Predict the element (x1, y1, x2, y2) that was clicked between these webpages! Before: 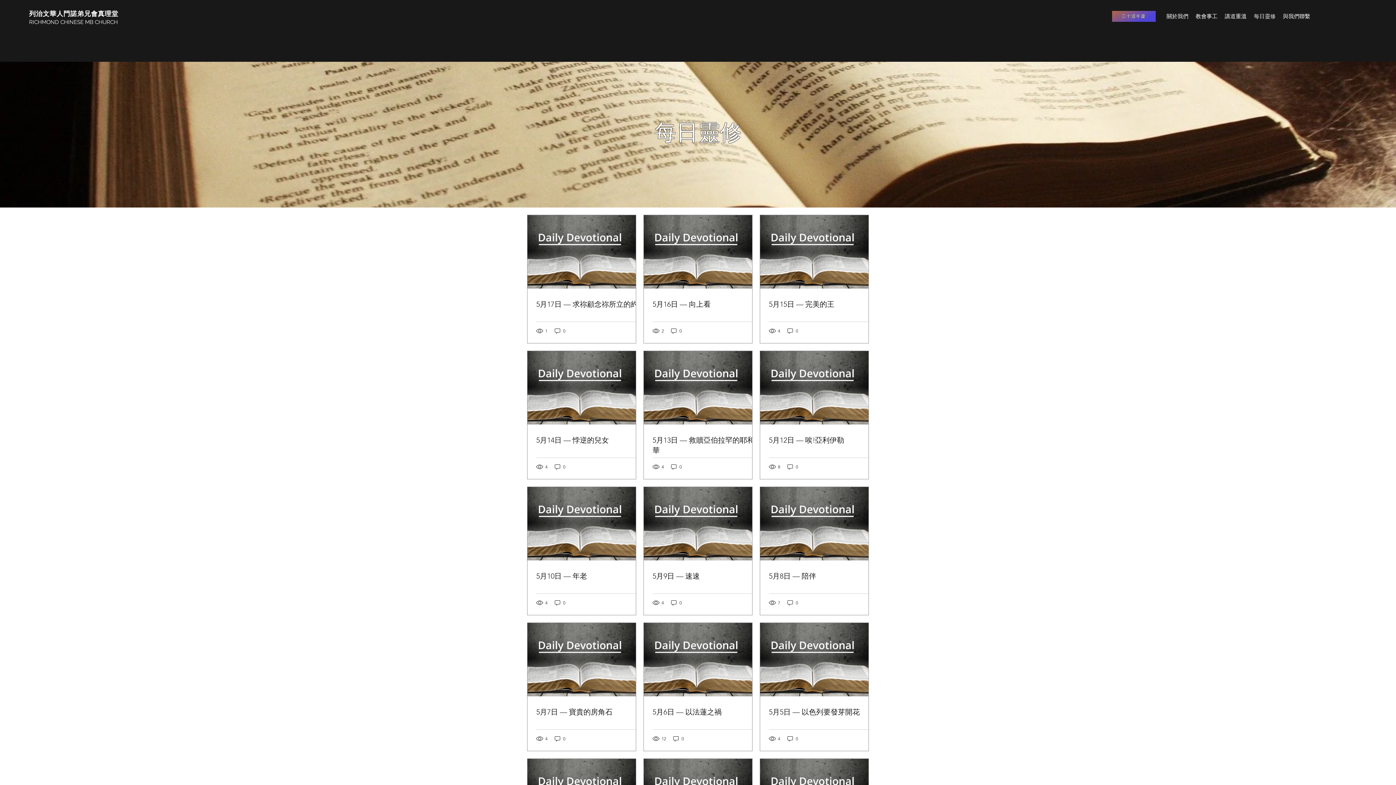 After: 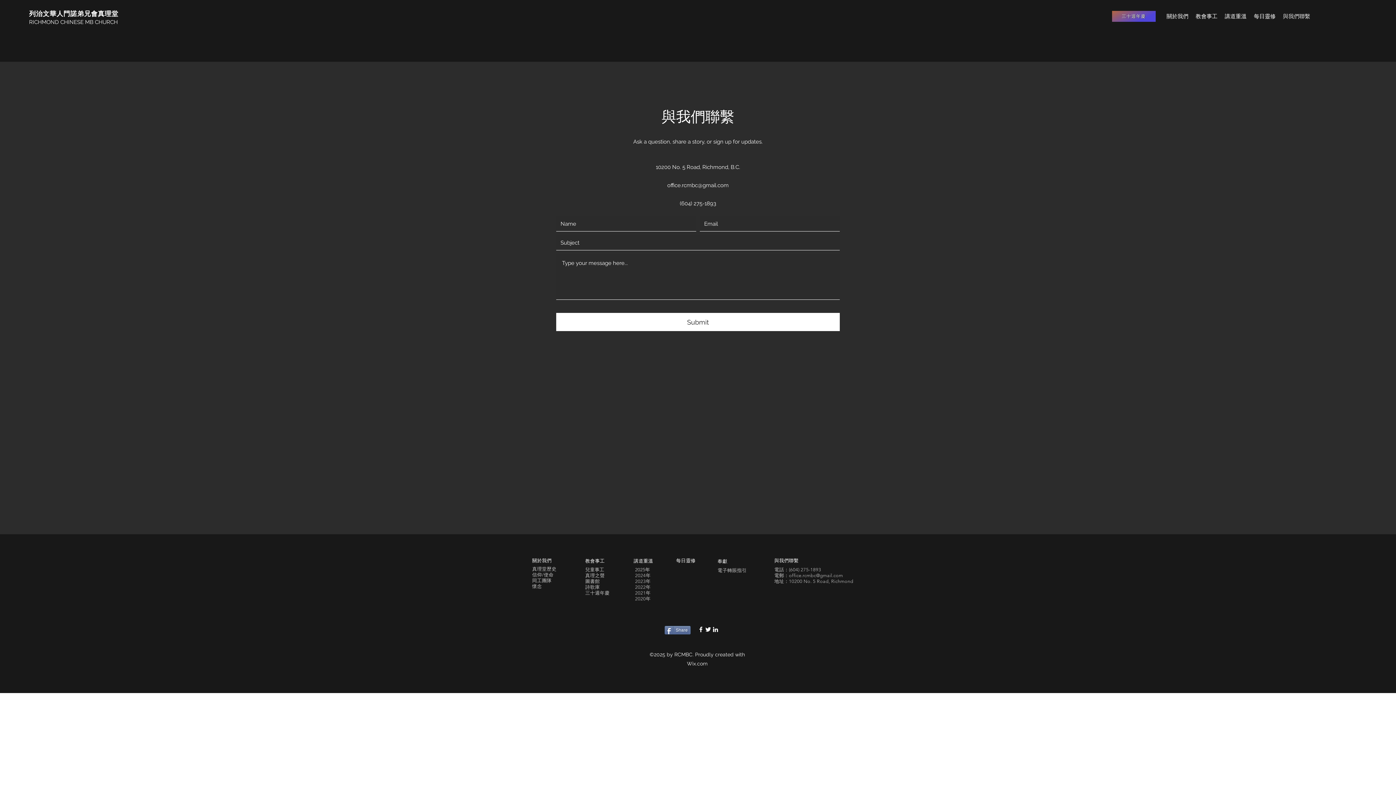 Action: label: 與我們聯繫 bbox: (1279, 10, 1314, 21)